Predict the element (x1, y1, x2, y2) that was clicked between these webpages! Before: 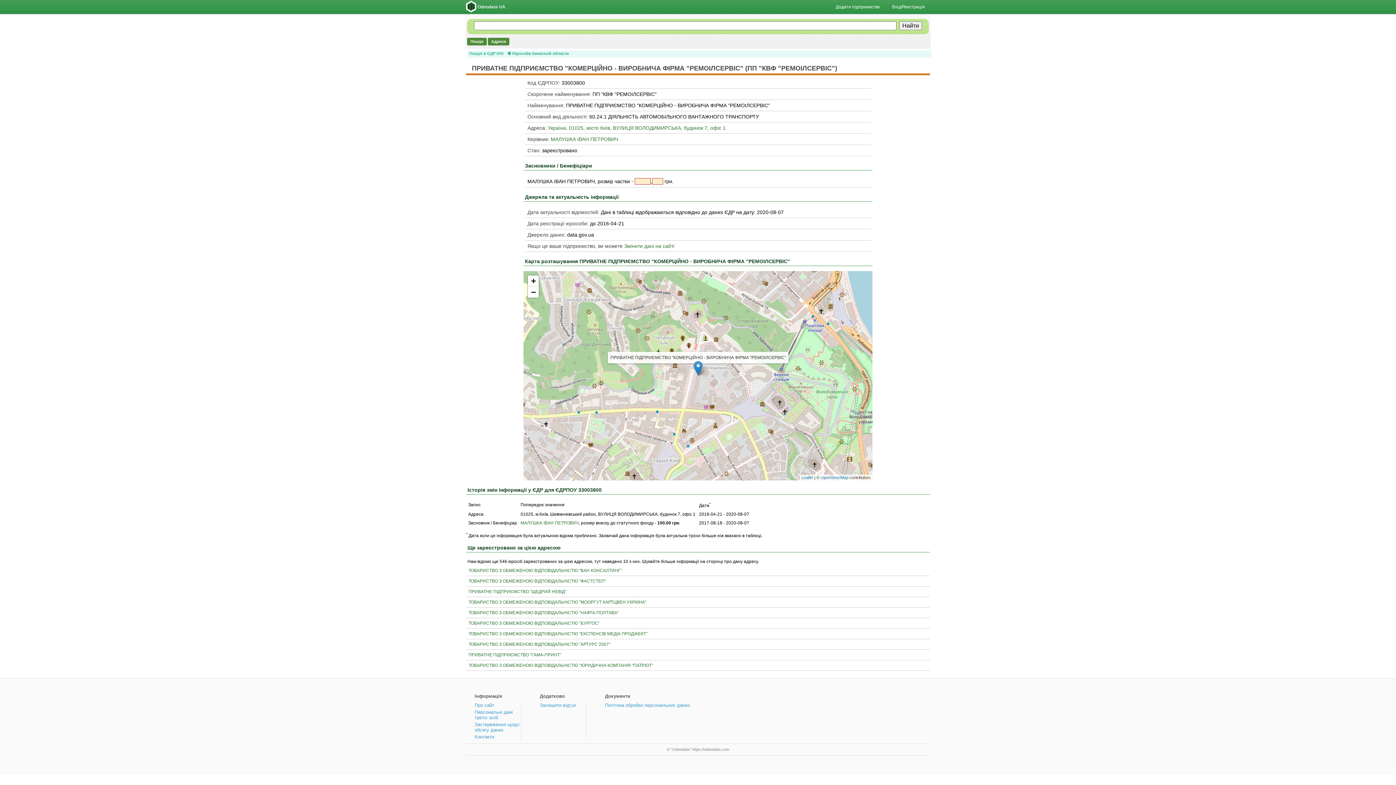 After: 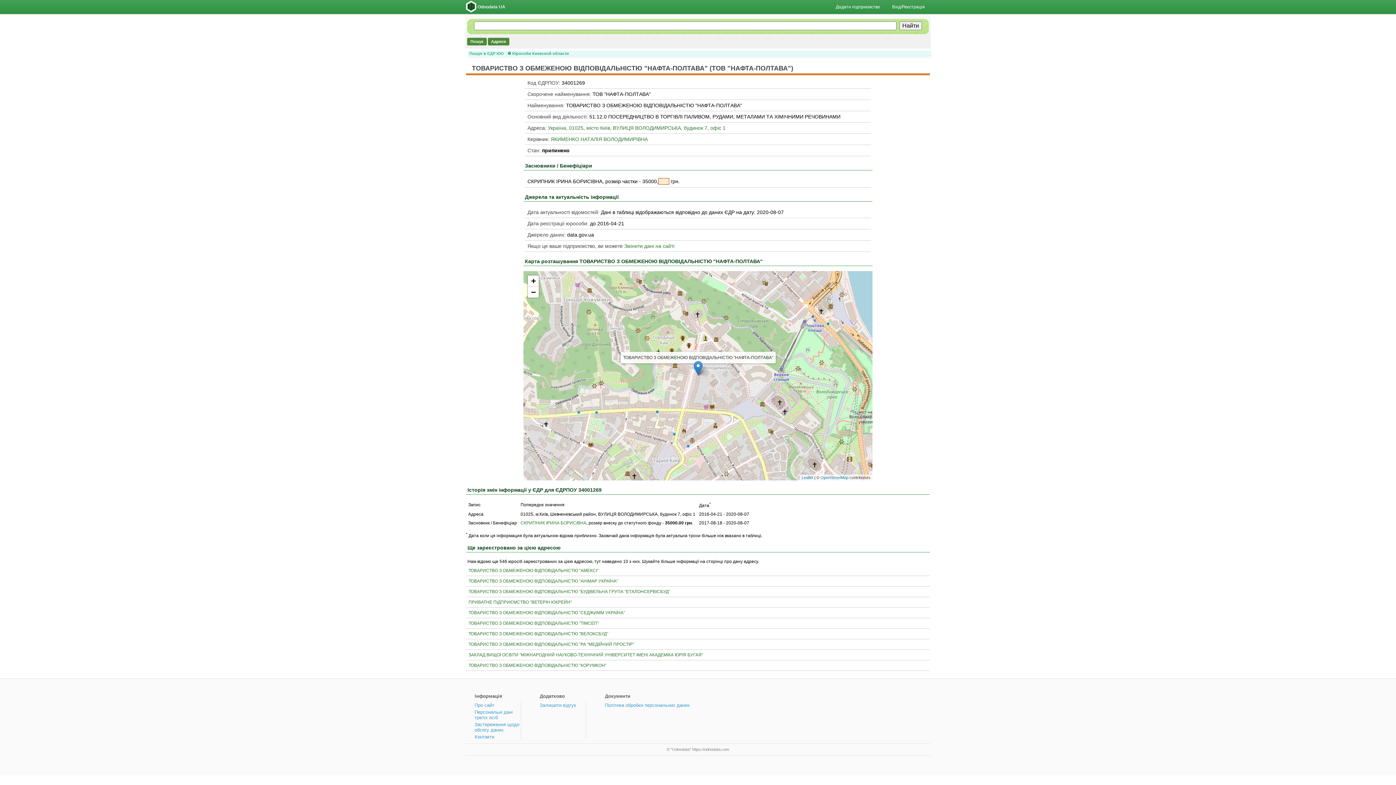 Action: label: ТОВАРИСТВО З ОБМЕЖЕНОЮ ВІДПОВІДАЛЬНІСТЮ "НАФТА-ПОЛТАВА" bbox: (468, 610, 618, 615)